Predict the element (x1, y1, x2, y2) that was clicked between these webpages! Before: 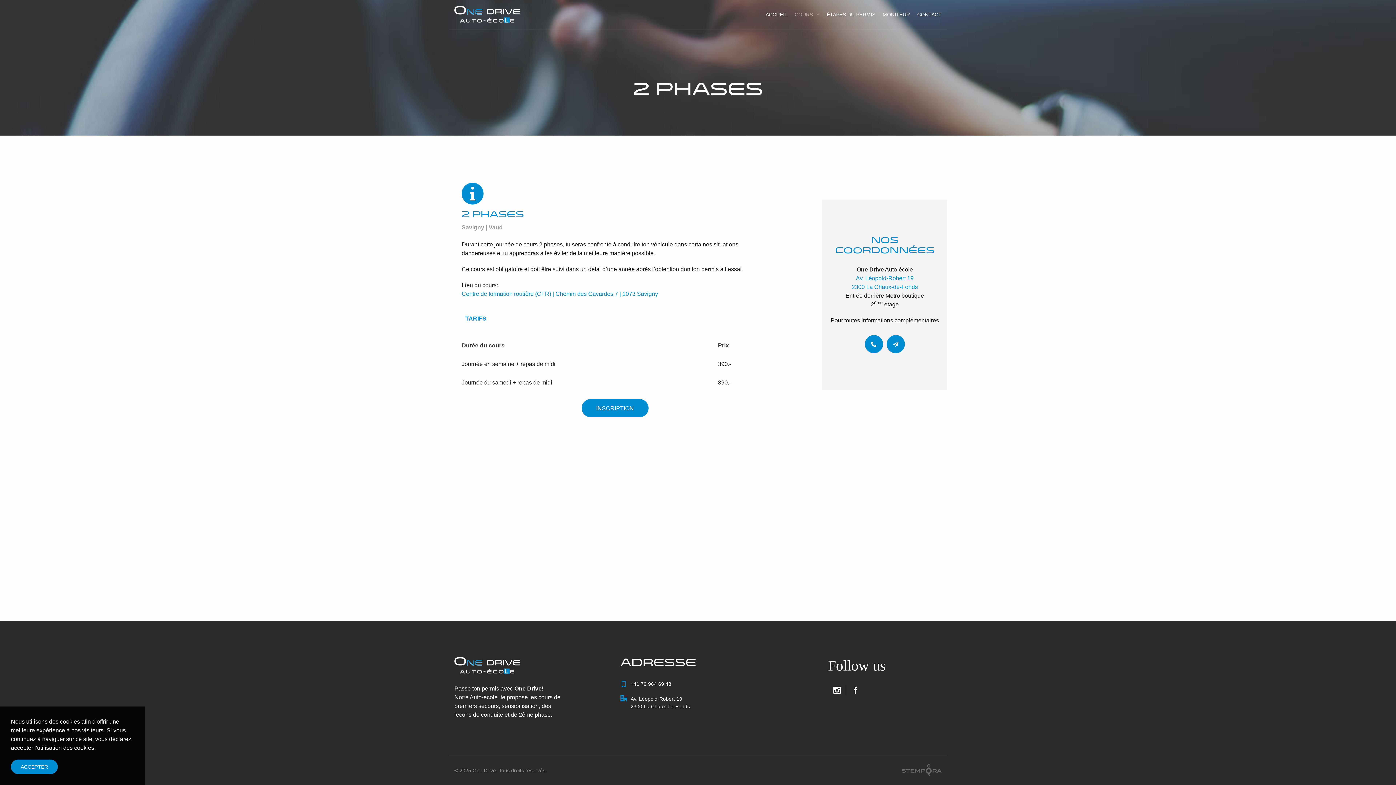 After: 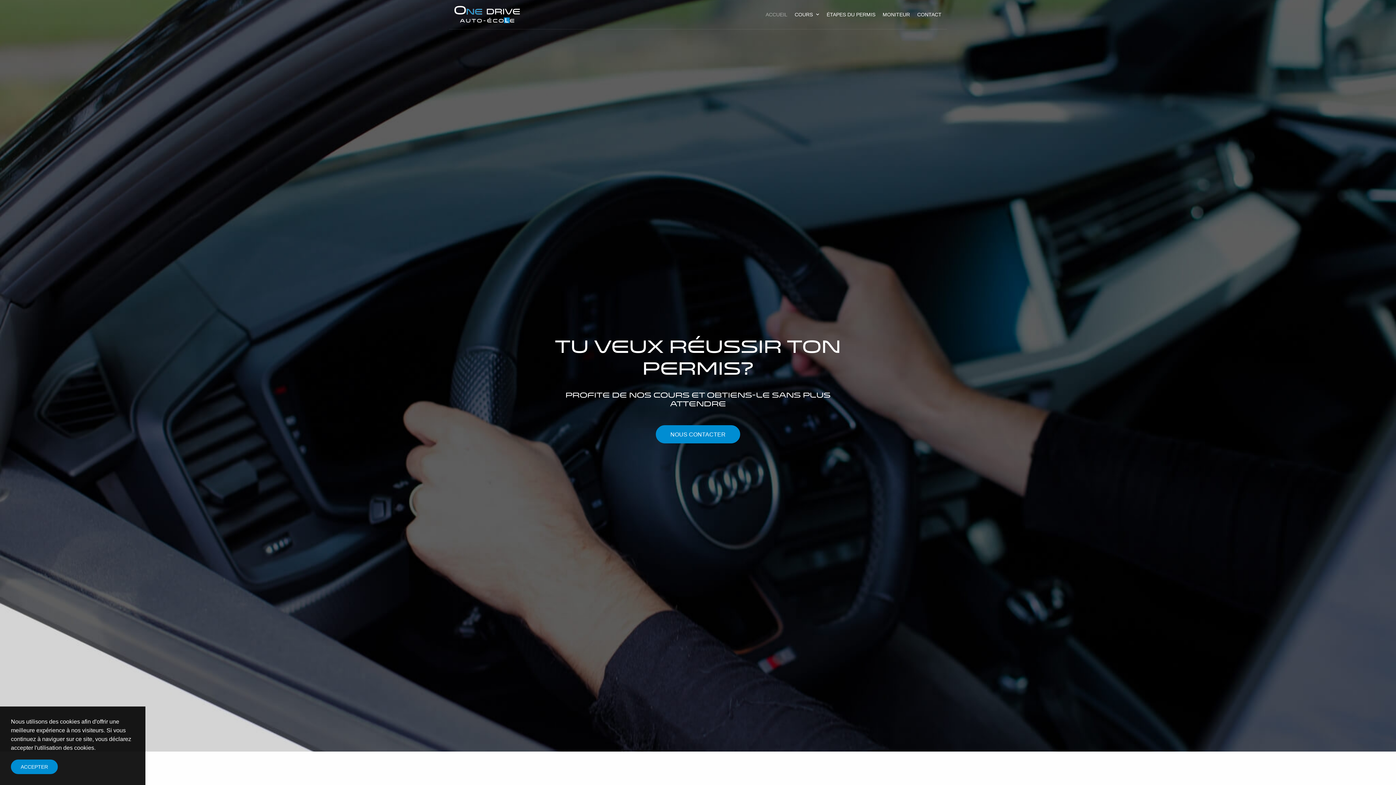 Action: label: ACCUEIL bbox: (762, 0, 791, 29)